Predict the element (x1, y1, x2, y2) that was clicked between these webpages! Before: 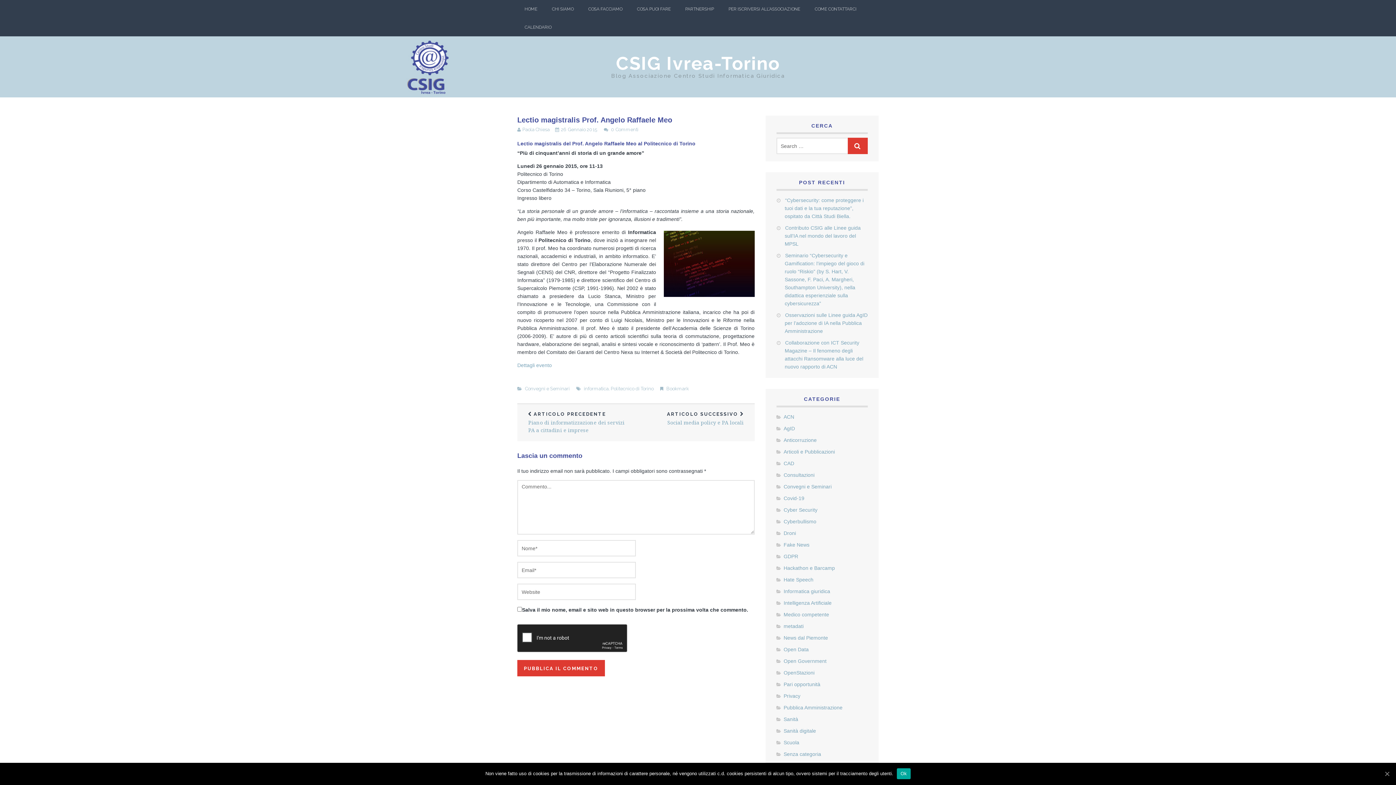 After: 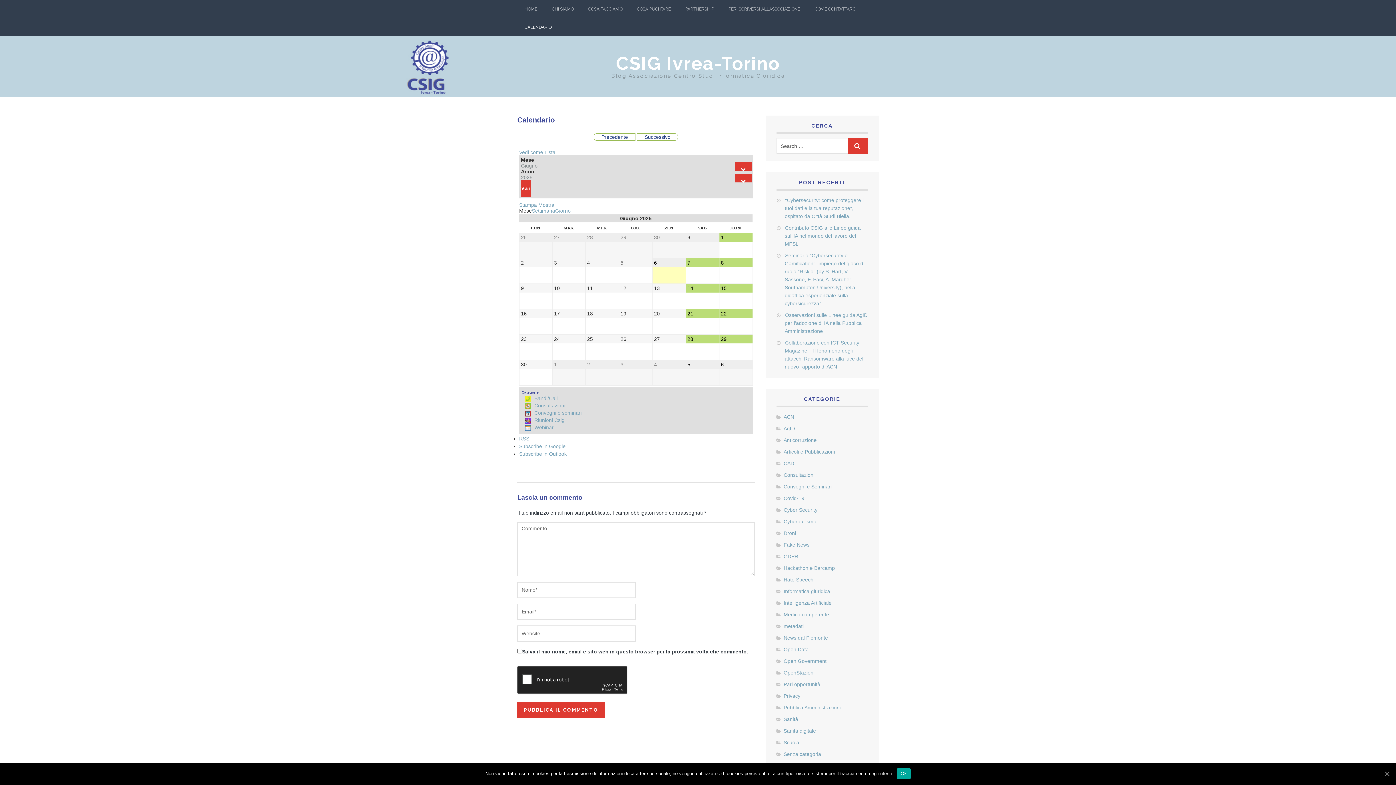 Action: label: CALENDARIO bbox: (517, 18, 558, 36)